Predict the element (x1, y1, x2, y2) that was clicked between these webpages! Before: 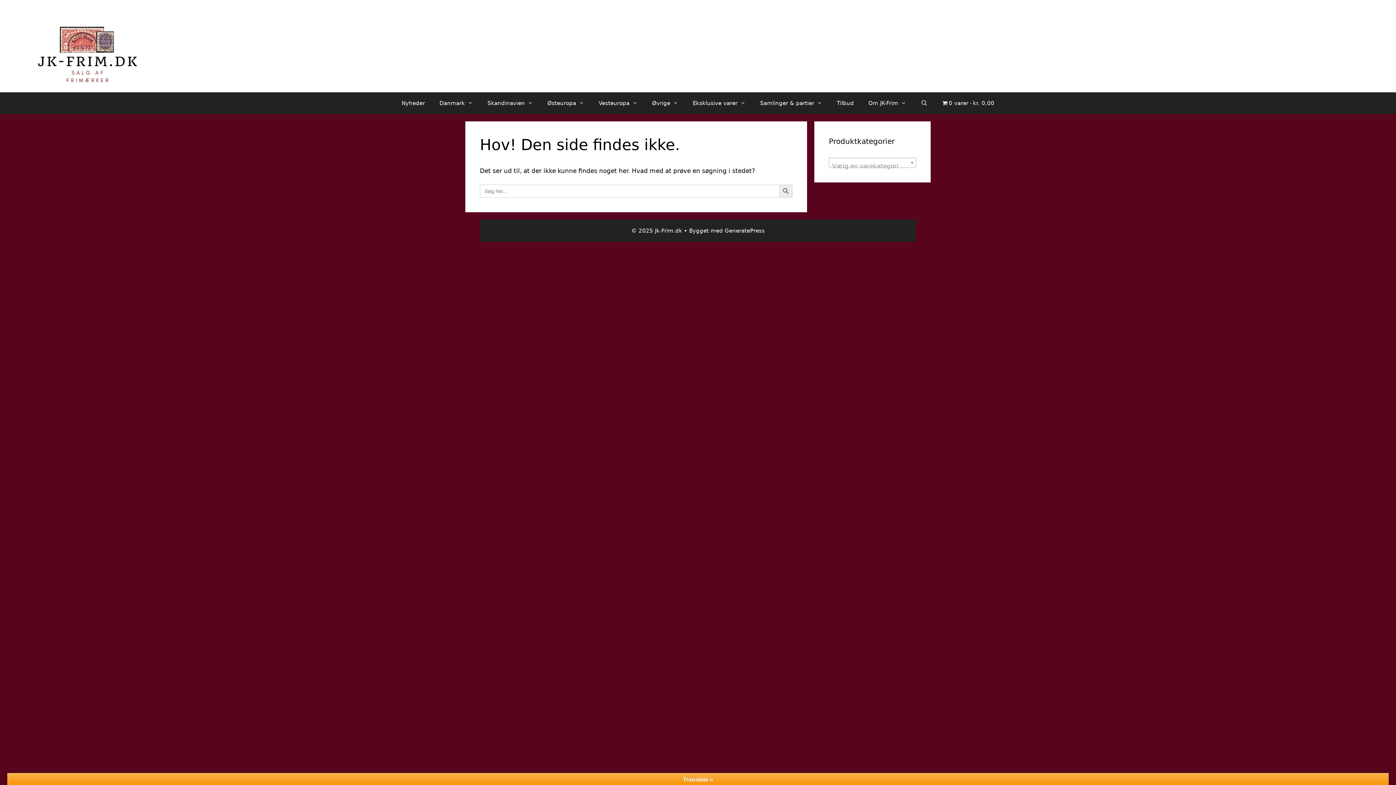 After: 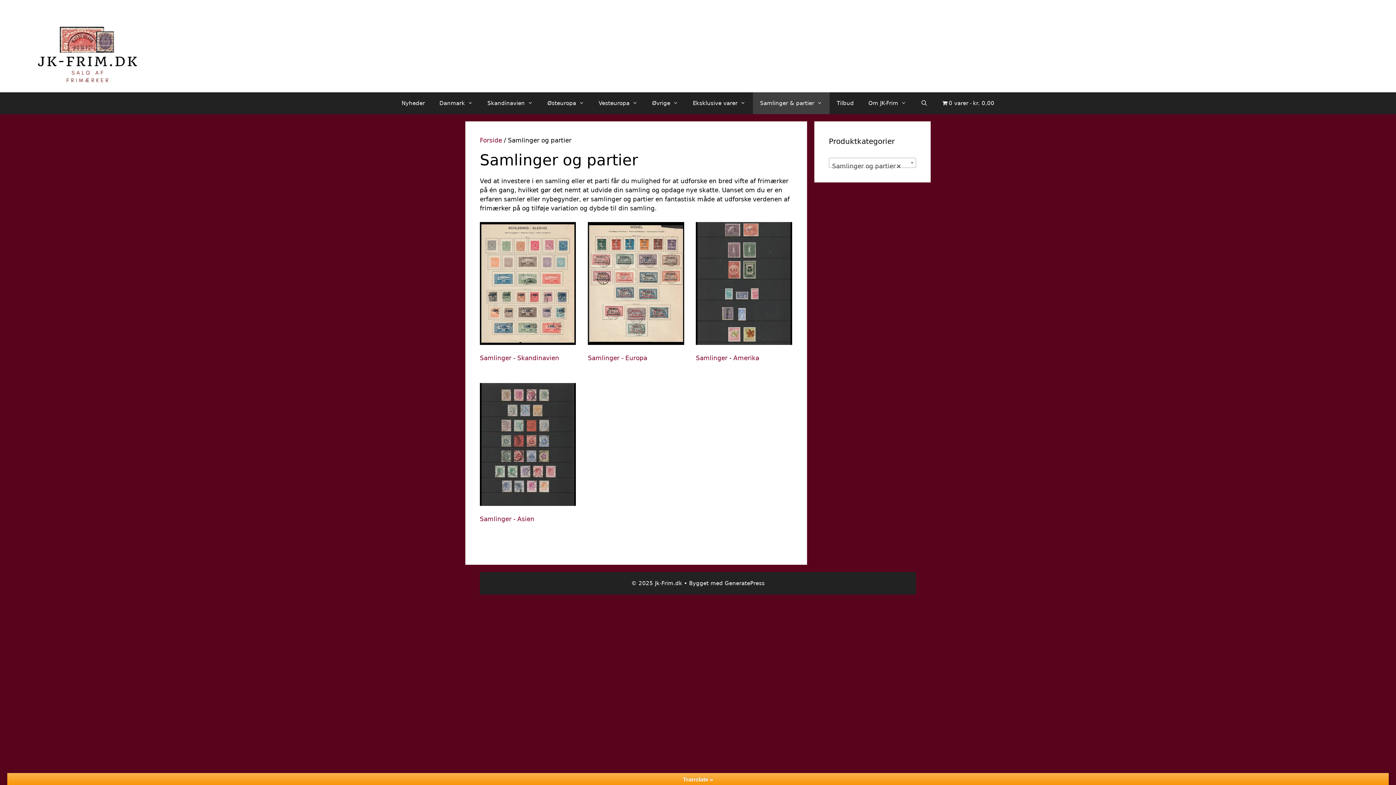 Action: bbox: (752, 92, 829, 114) label: Samlinger & partier